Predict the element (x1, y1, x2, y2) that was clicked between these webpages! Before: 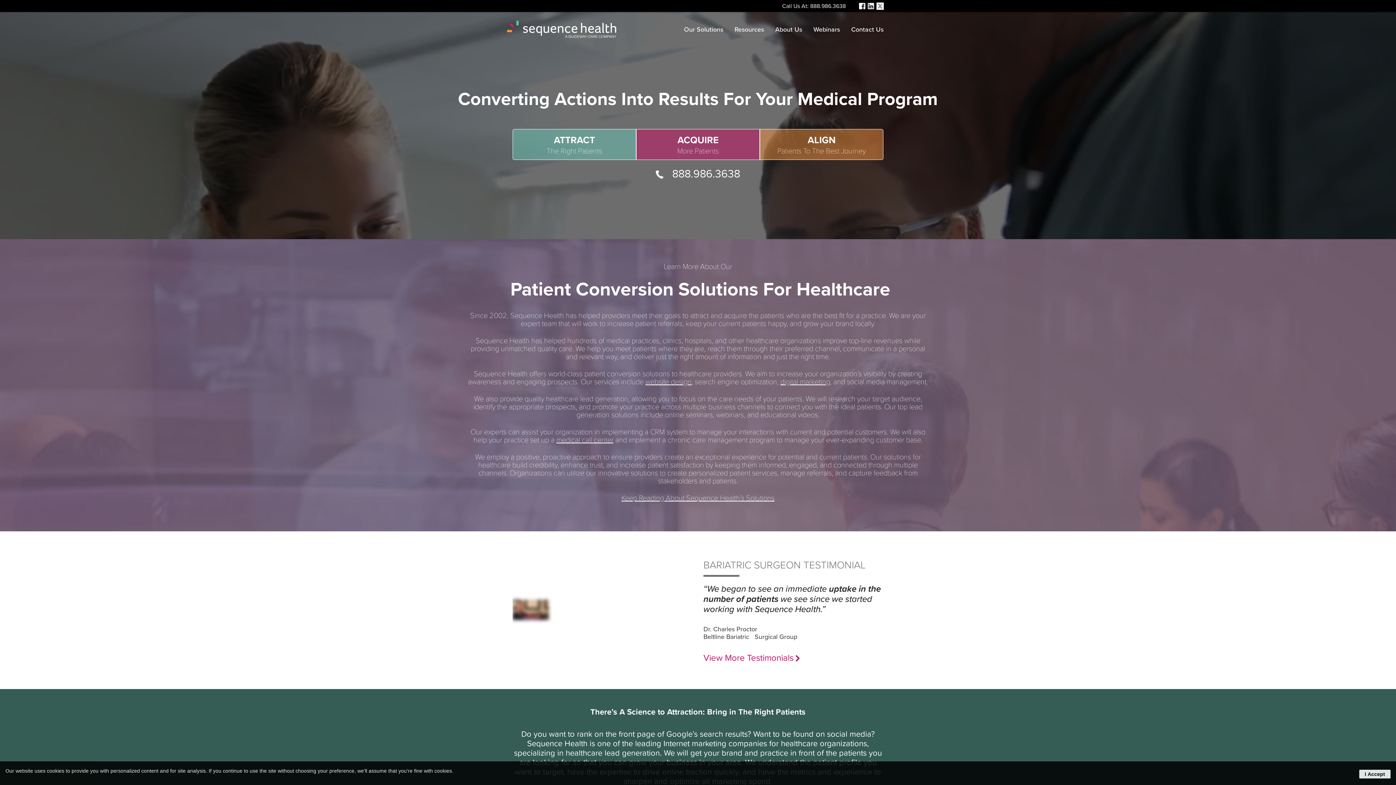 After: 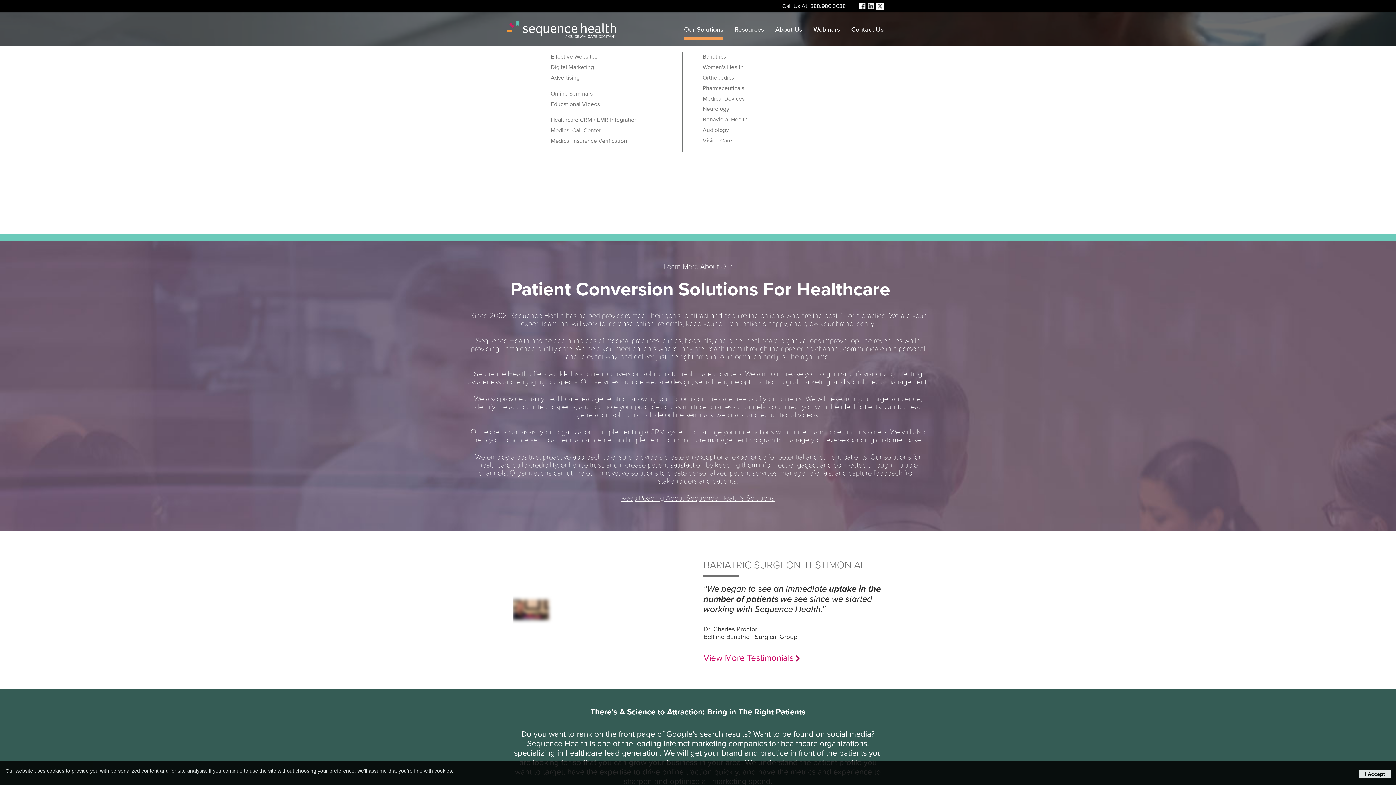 Action: bbox: (684, 21, 723, 39) label: Our Solutions